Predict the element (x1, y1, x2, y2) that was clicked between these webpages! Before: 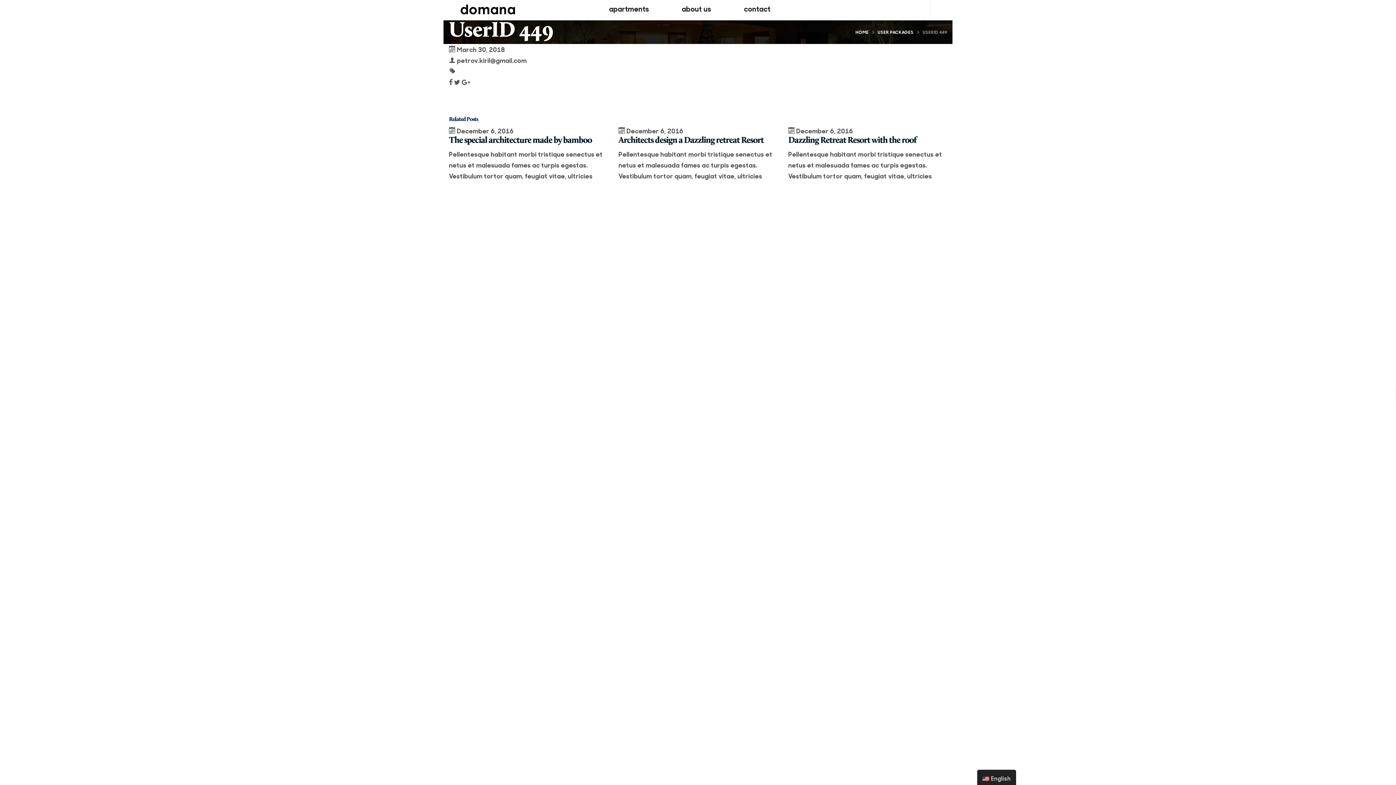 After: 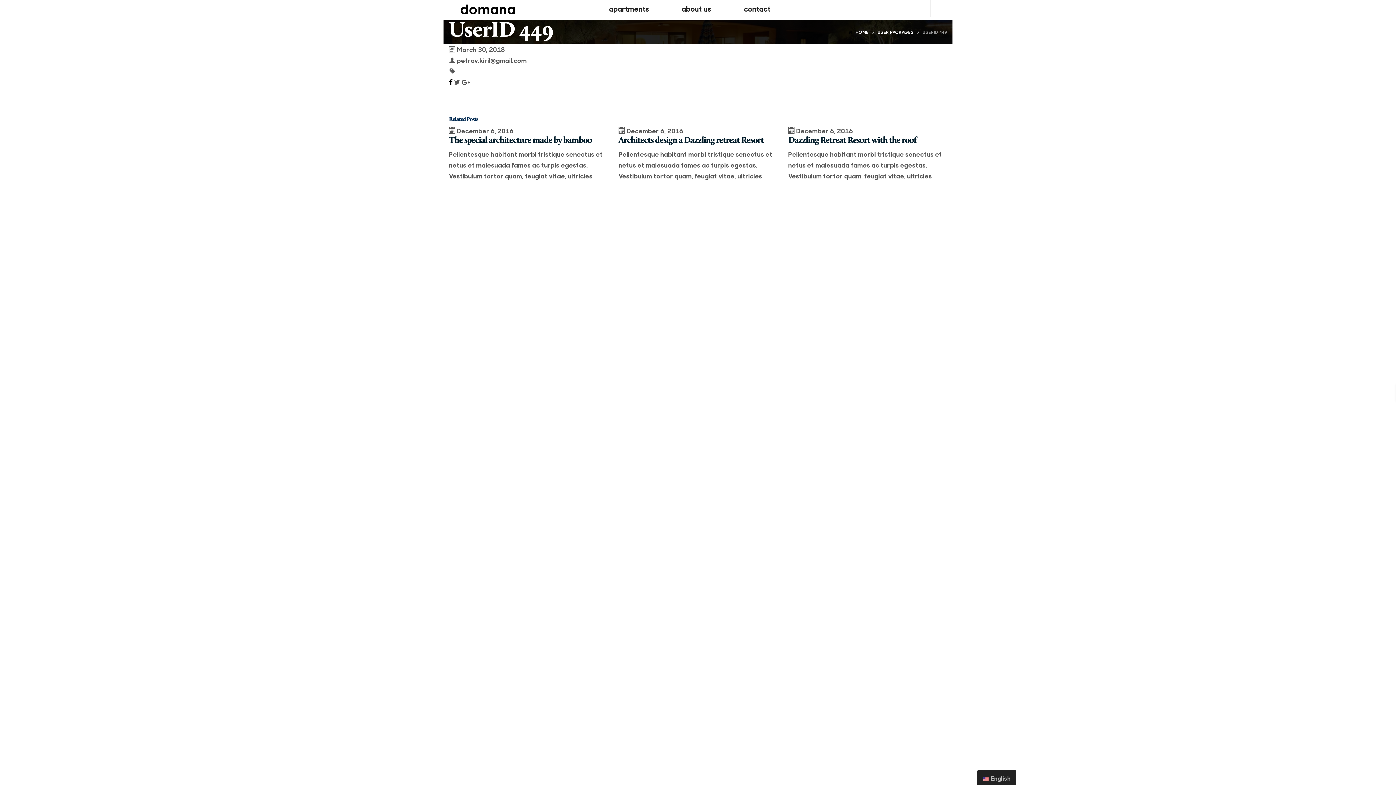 Action: bbox: (449, 77, 454, 86) label:  